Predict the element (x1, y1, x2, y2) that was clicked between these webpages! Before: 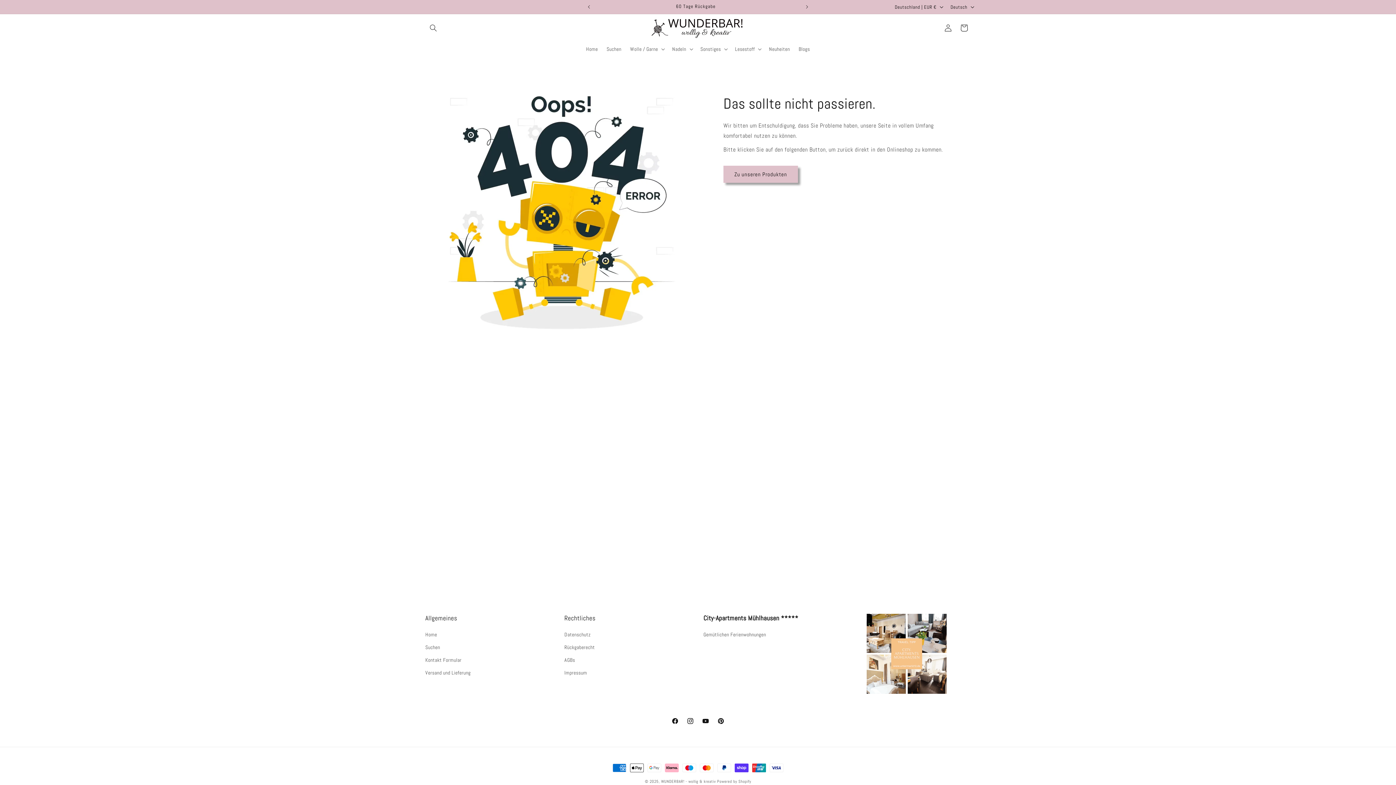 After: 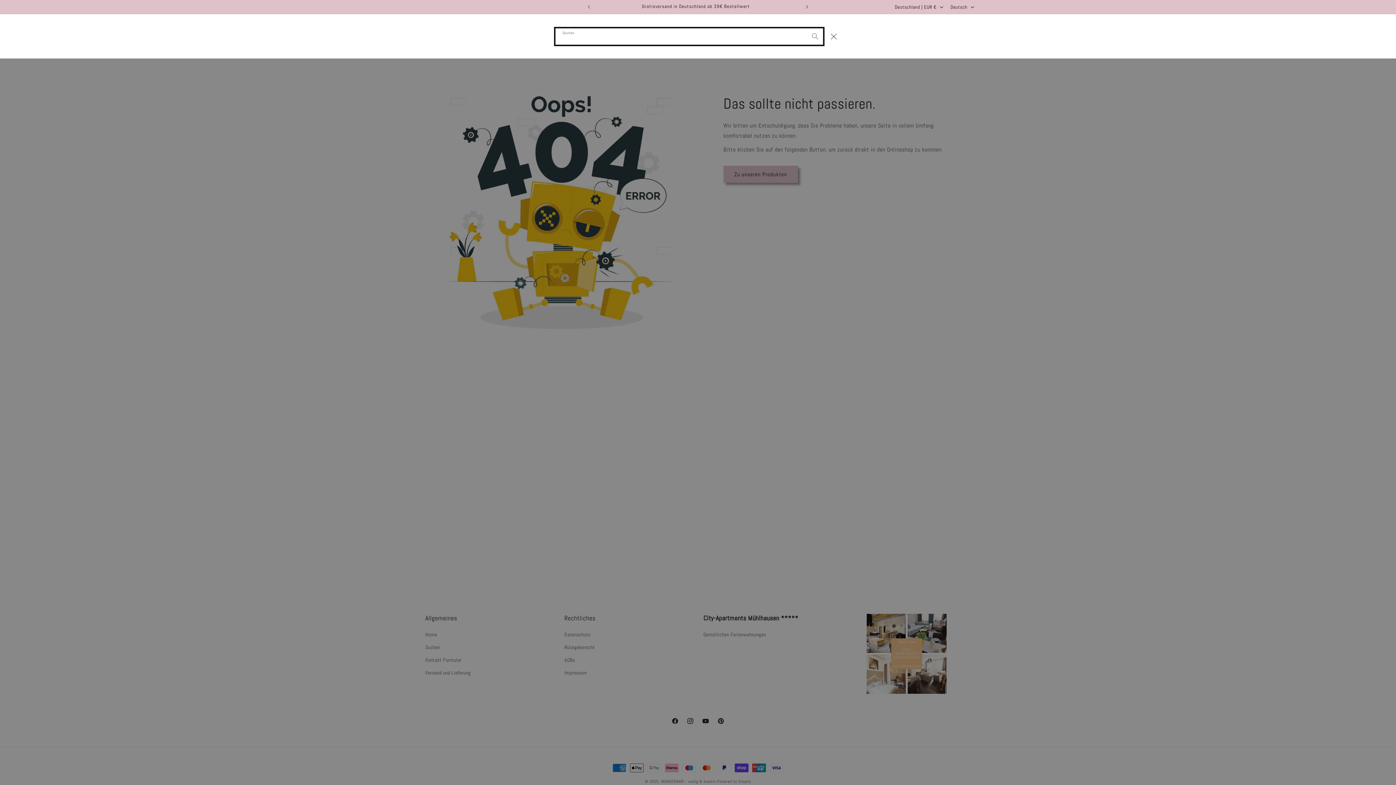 Action: label: Suchen bbox: (425, 19, 441, 35)